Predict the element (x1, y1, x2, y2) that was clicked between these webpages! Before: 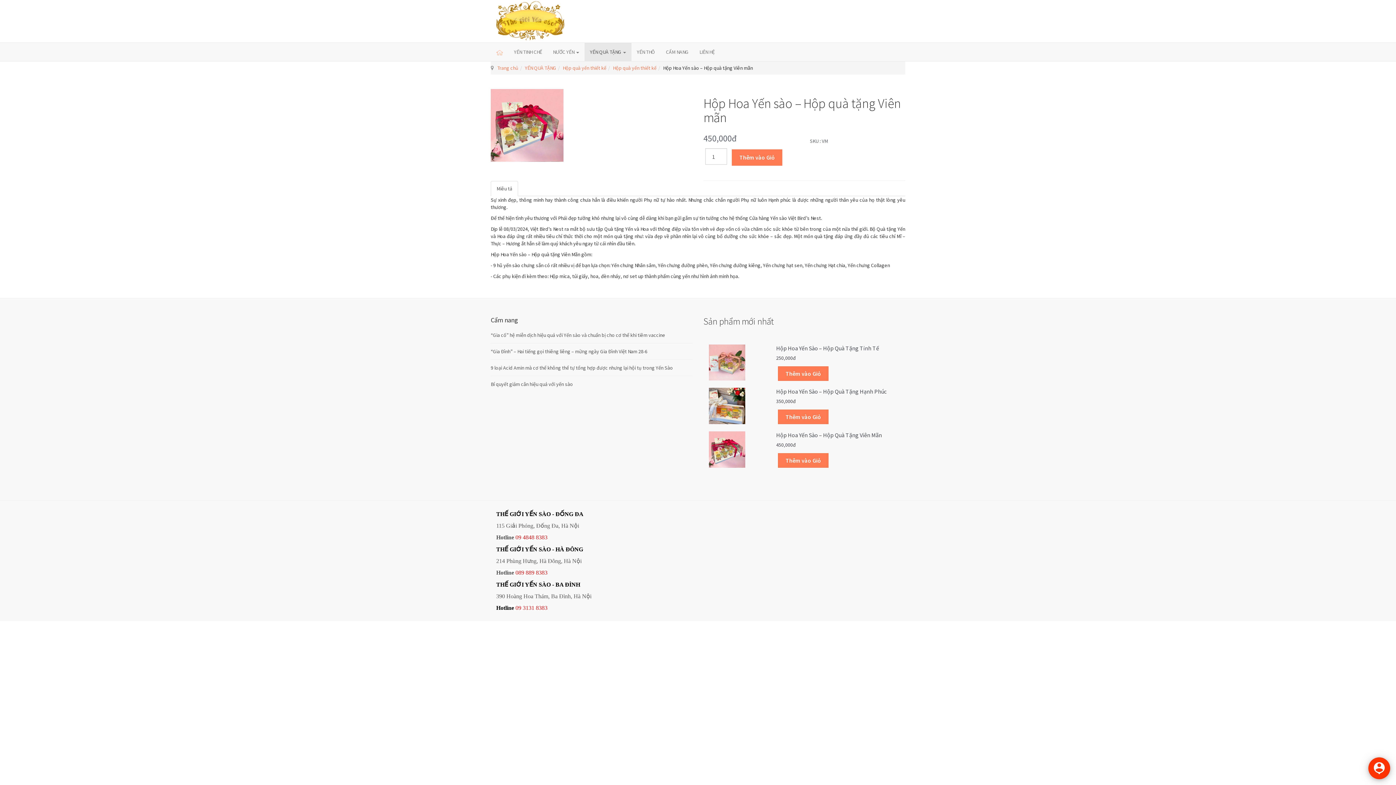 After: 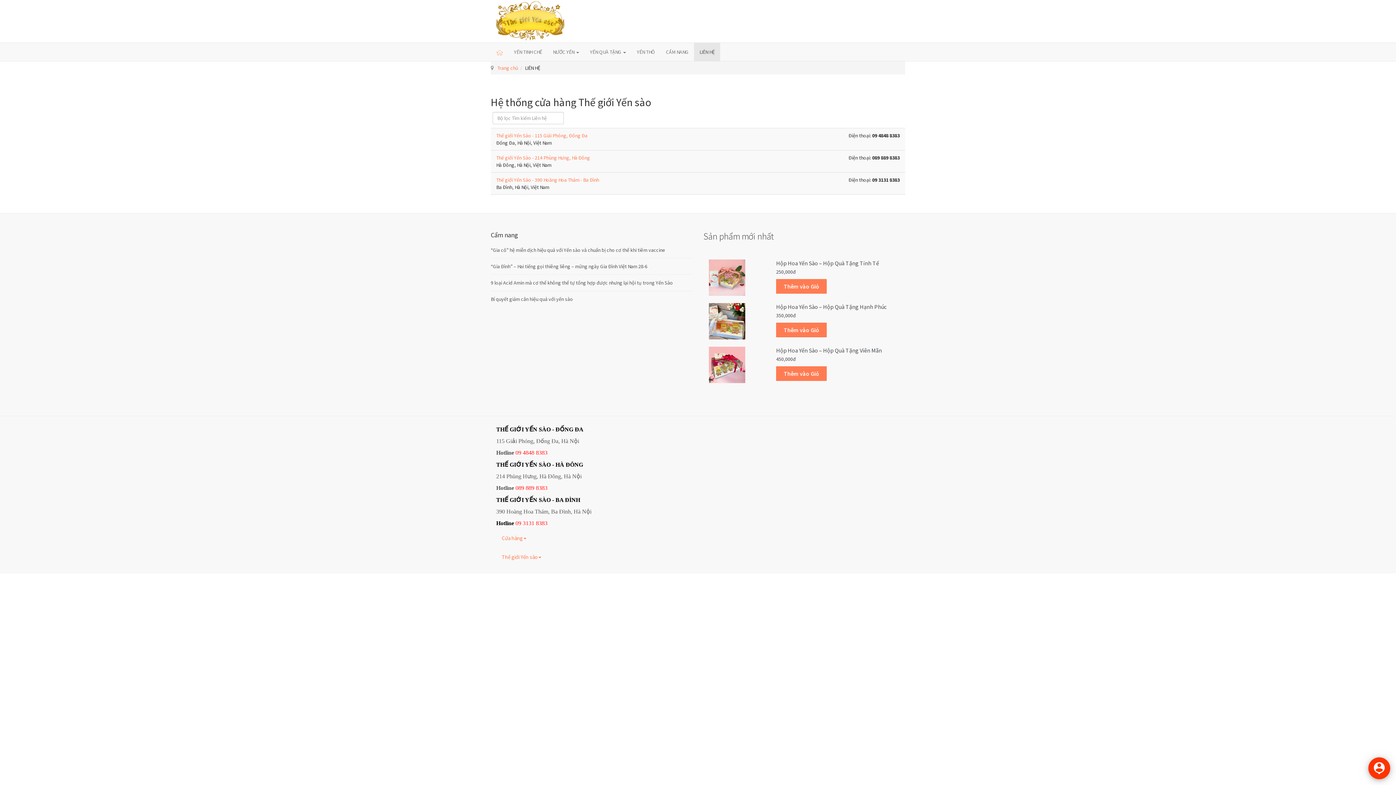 Action: bbox: (694, 42, 720, 61) label: LIÊN HỆ